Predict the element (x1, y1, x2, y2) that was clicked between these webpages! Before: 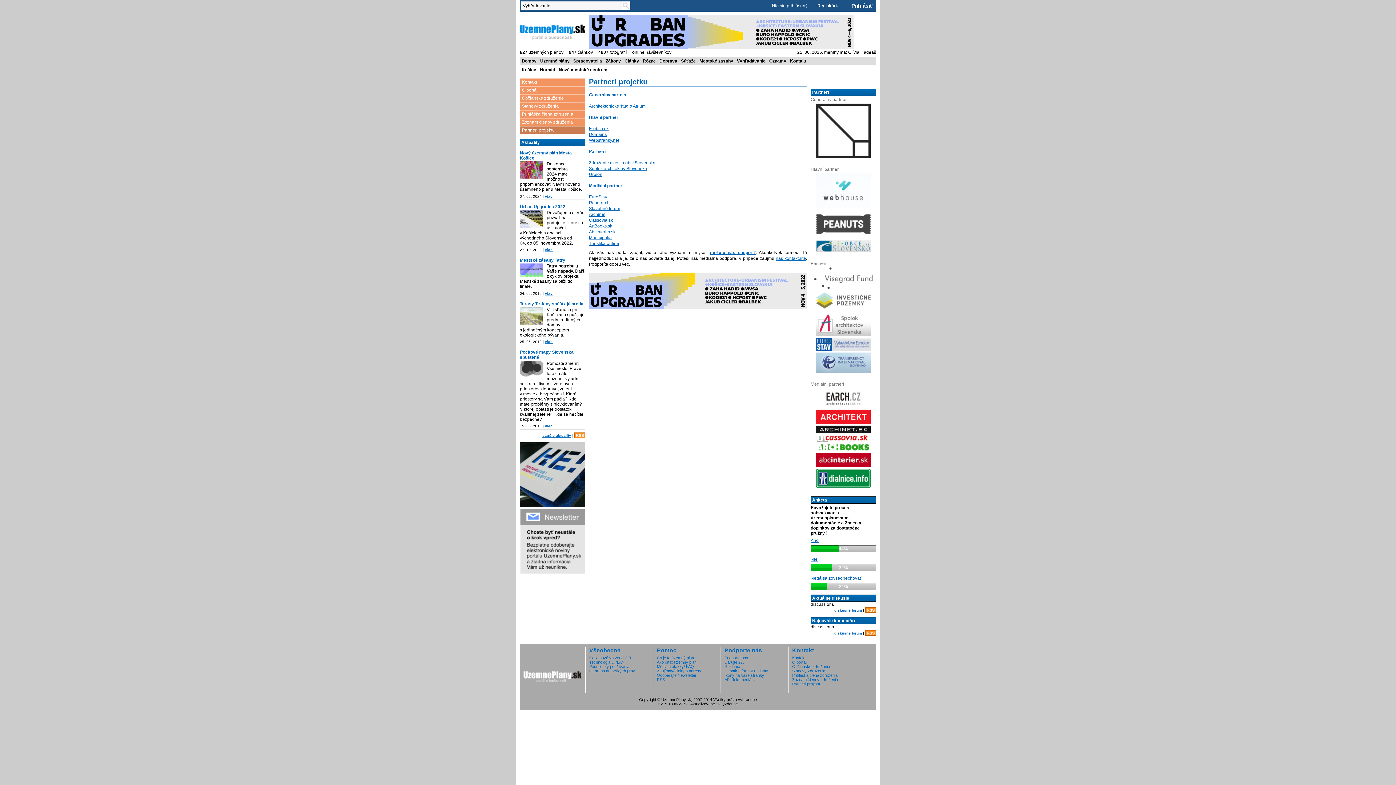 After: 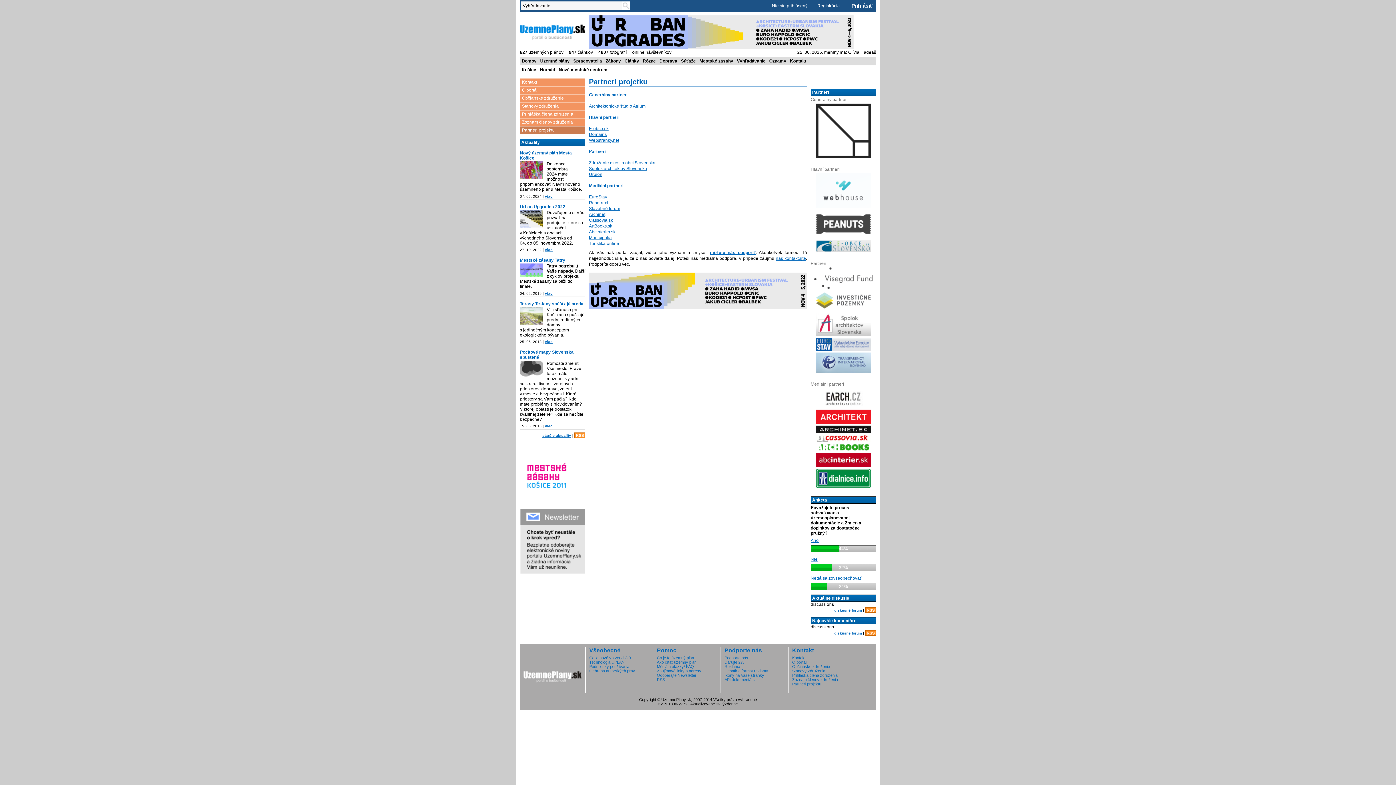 Action: bbox: (589, 241, 619, 246) label: Turistika online